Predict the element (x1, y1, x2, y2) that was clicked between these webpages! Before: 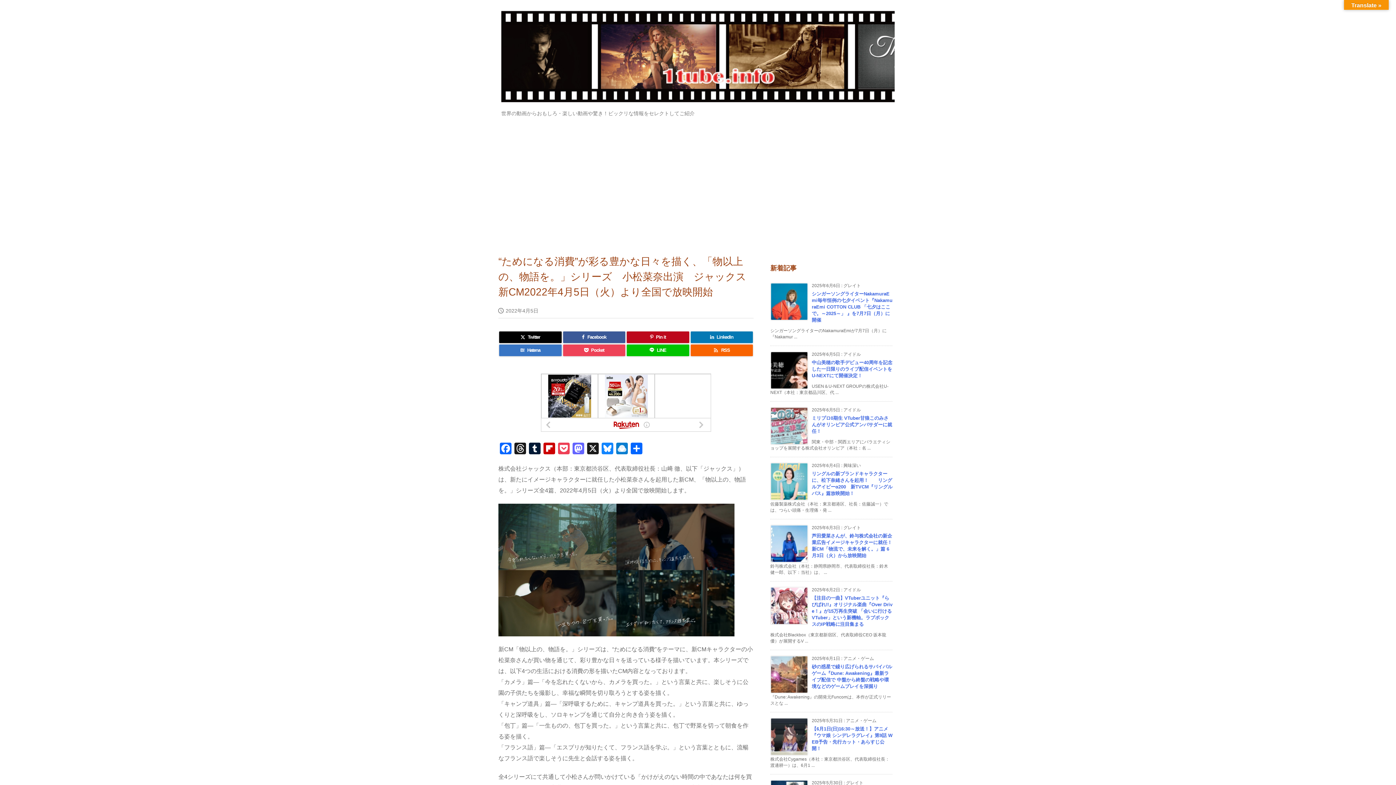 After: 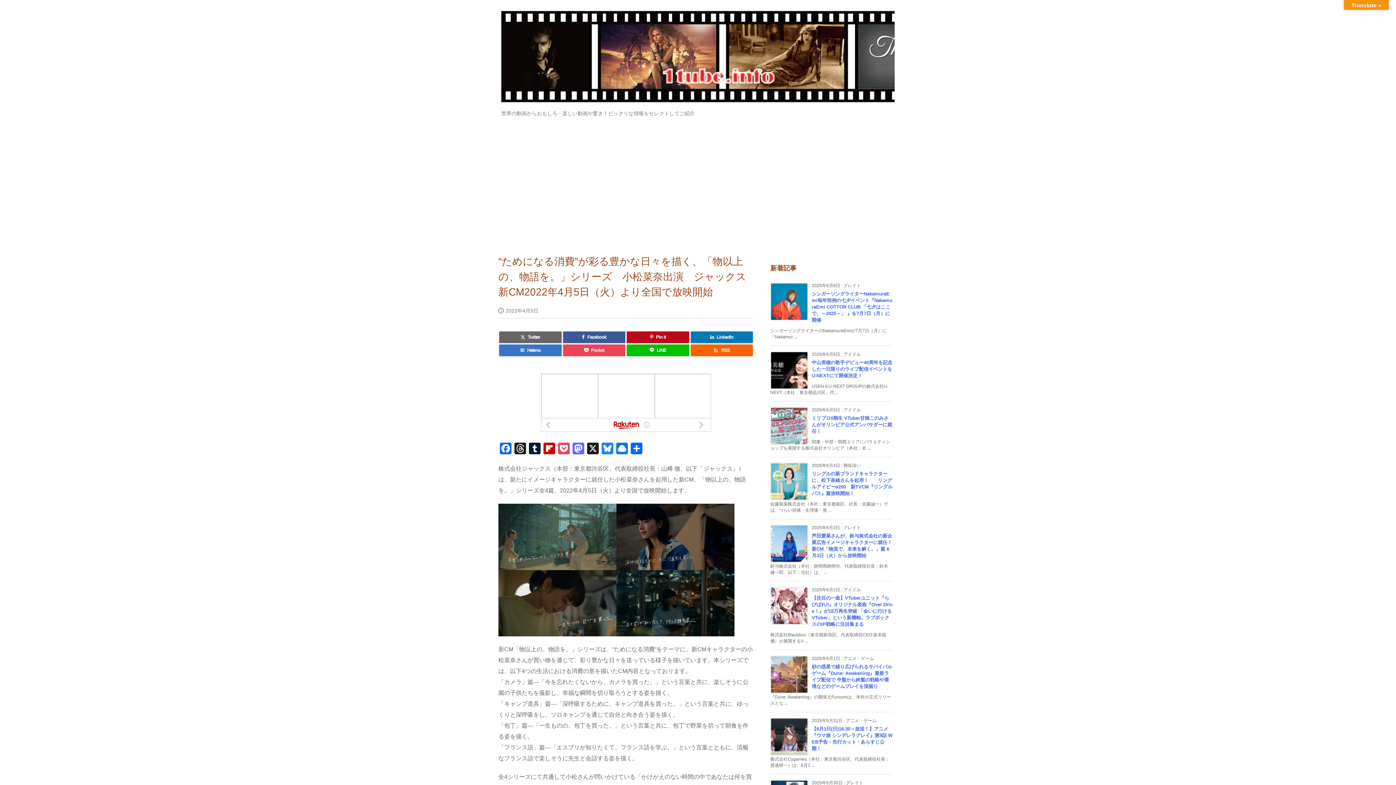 Action: bbox: (499, 331, 561, 343) label: Twitter